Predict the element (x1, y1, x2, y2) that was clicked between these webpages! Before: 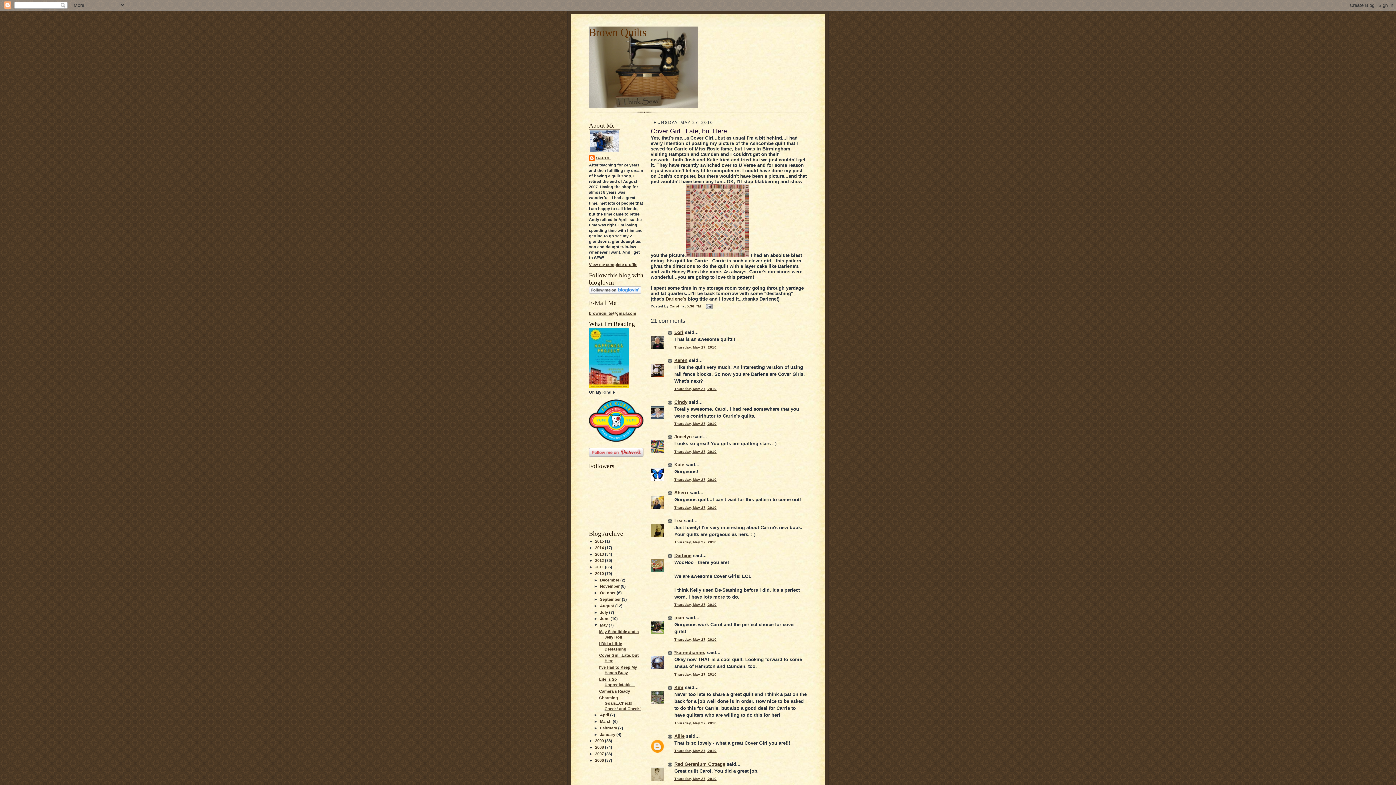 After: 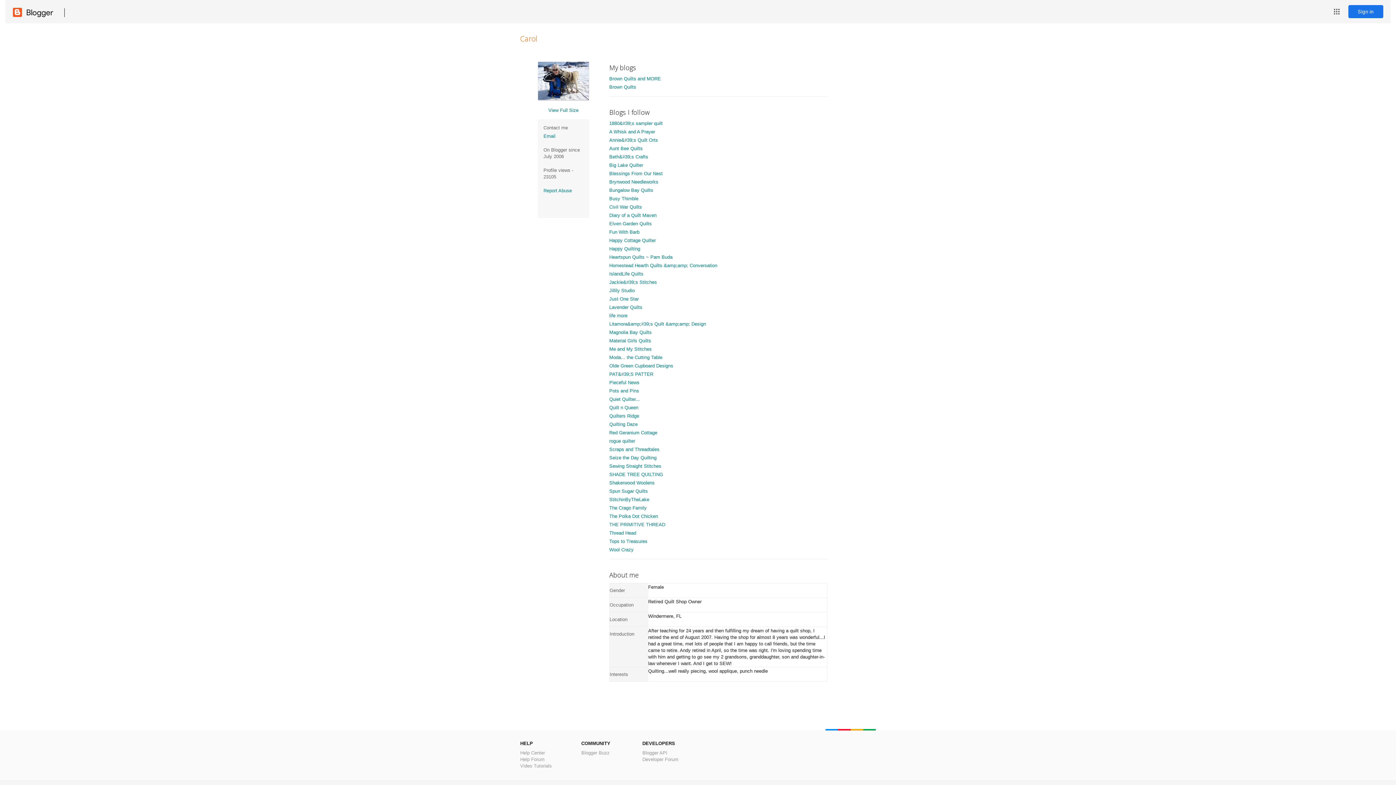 Action: bbox: (669, 304, 680, 308) label: Carol 